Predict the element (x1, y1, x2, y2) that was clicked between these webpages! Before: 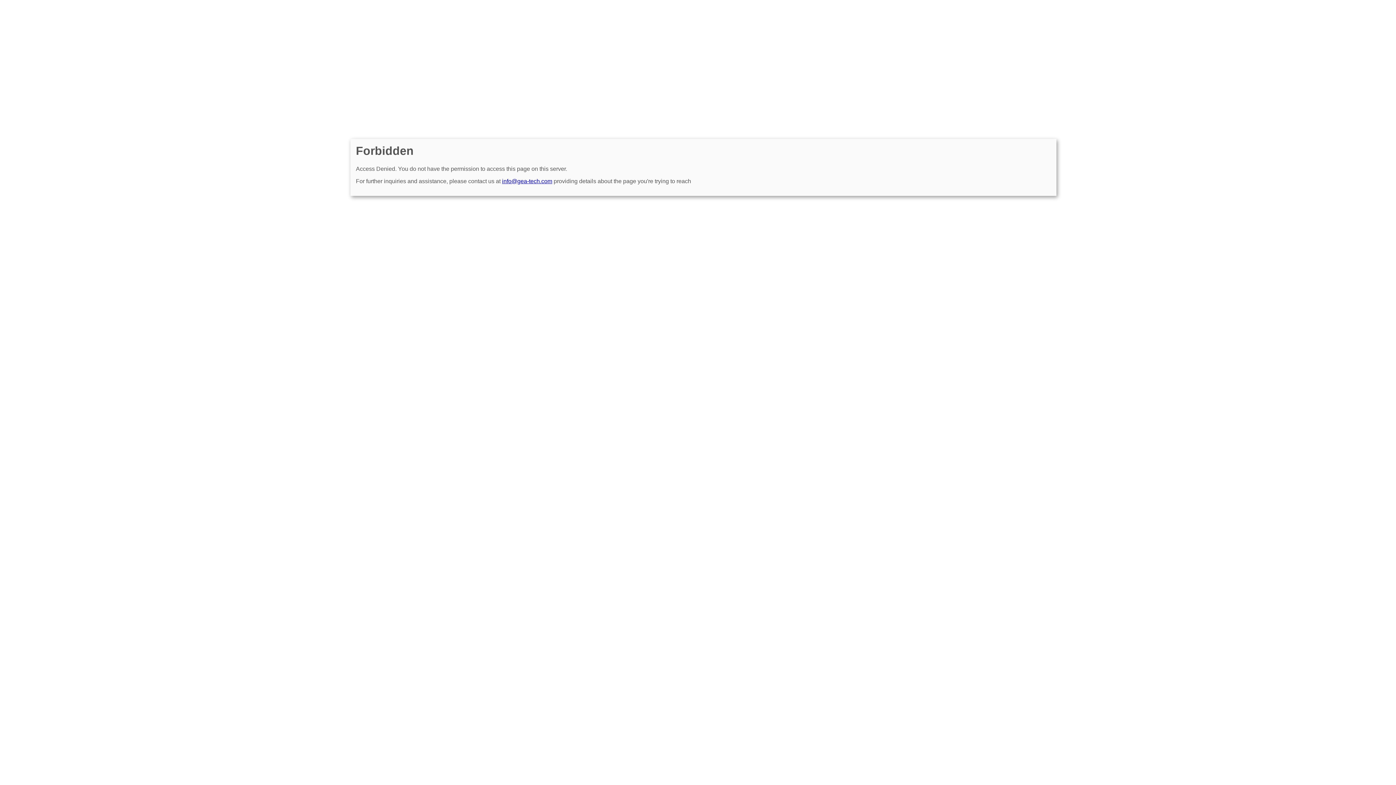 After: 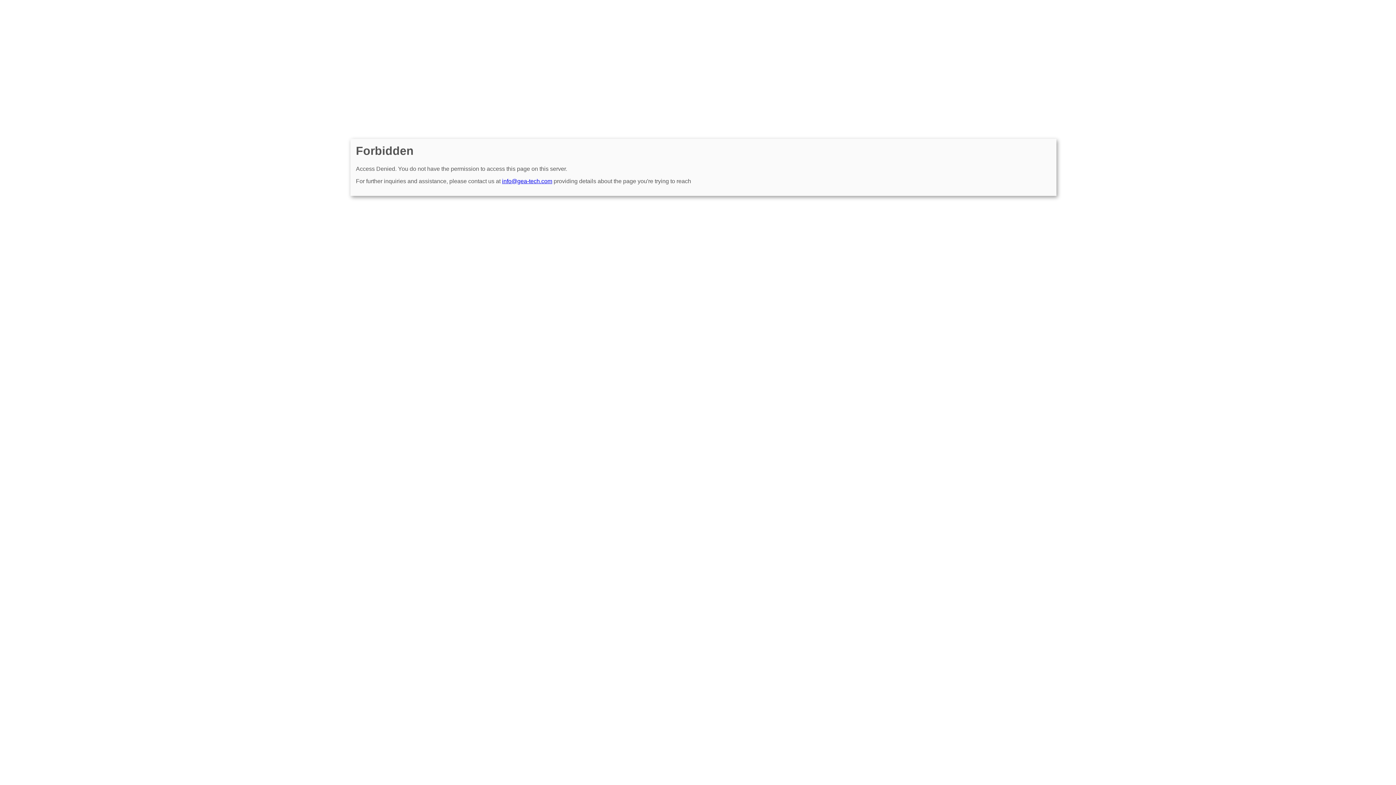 Action: label: info@gea-tech.com bbox: (502, 178, 552, 184)